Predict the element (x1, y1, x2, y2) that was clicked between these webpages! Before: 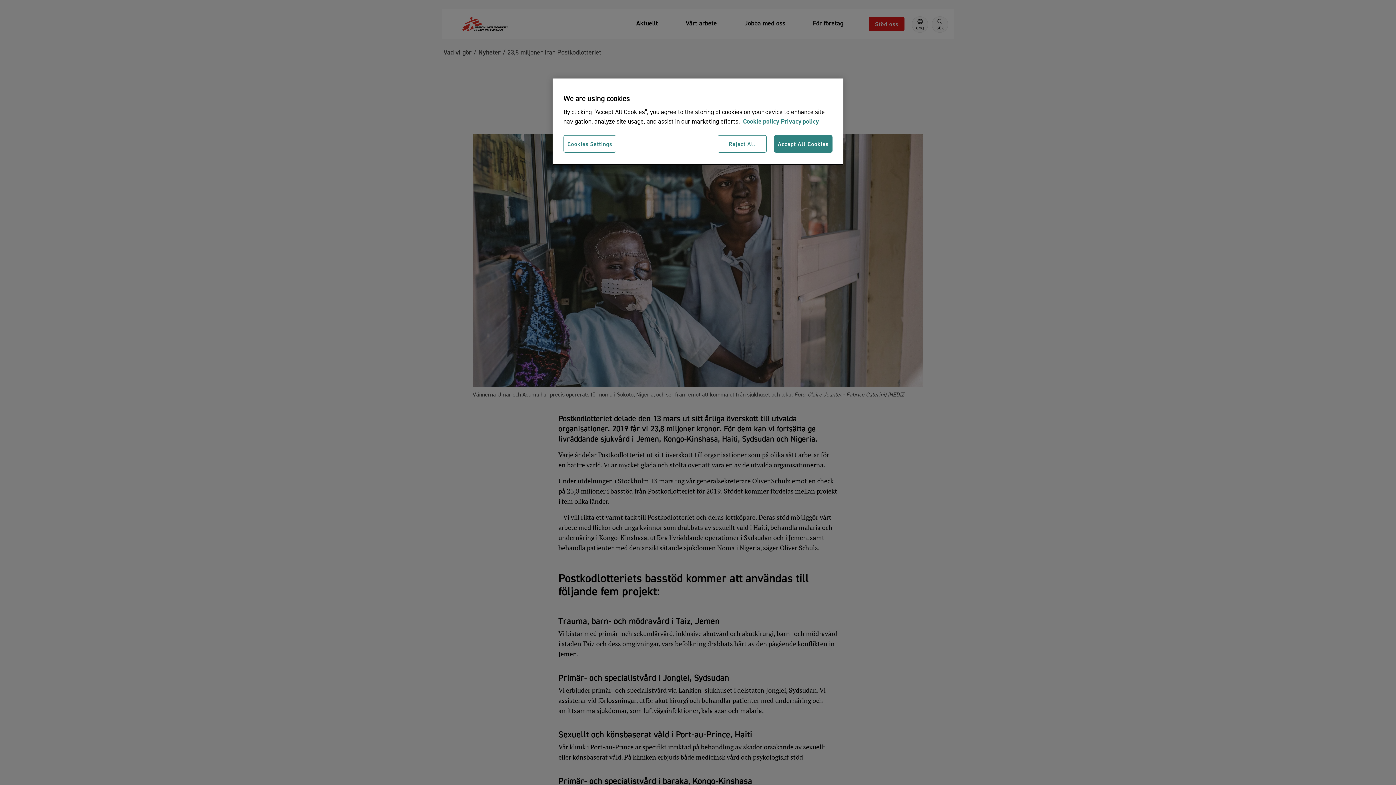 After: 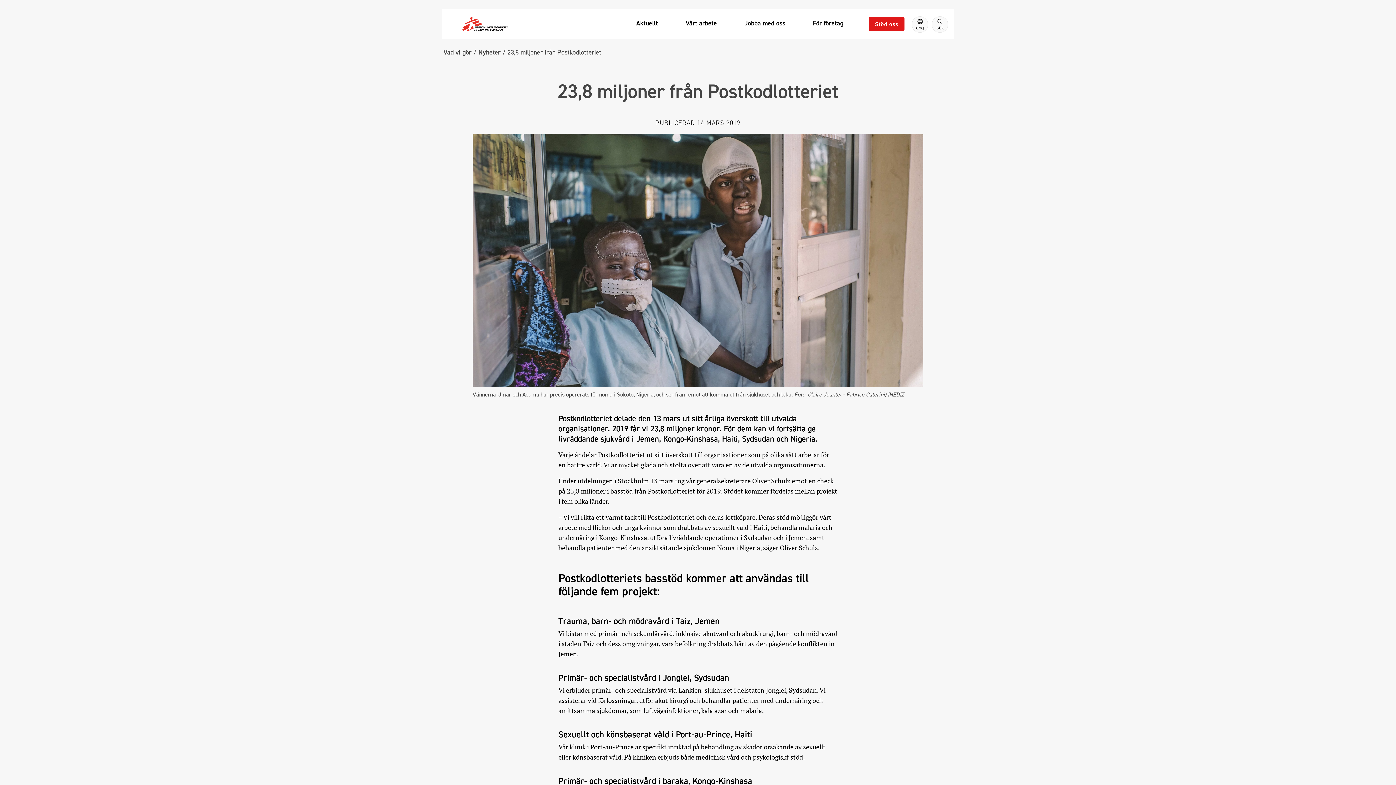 Action: label: Accept All Cookies bbox: (774, 135, 832, 152)